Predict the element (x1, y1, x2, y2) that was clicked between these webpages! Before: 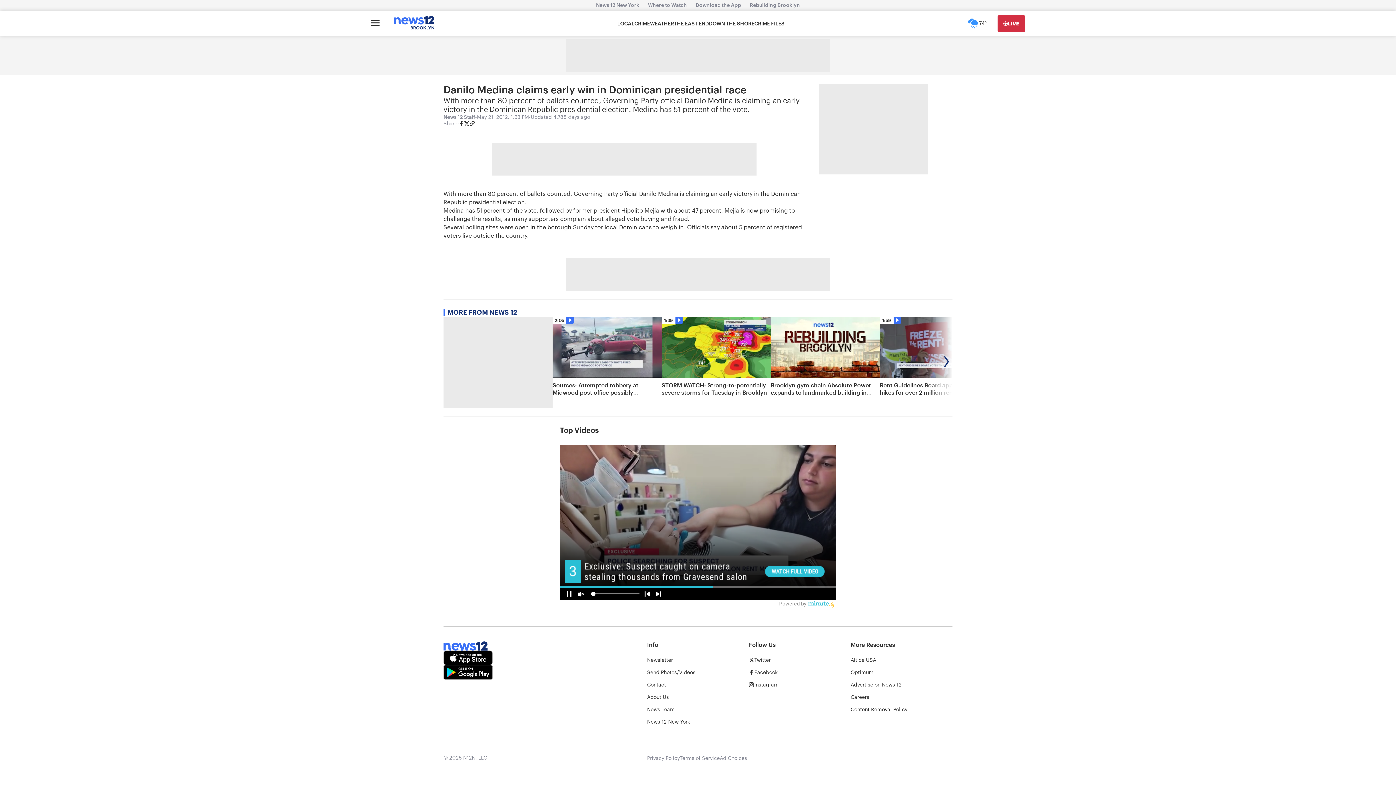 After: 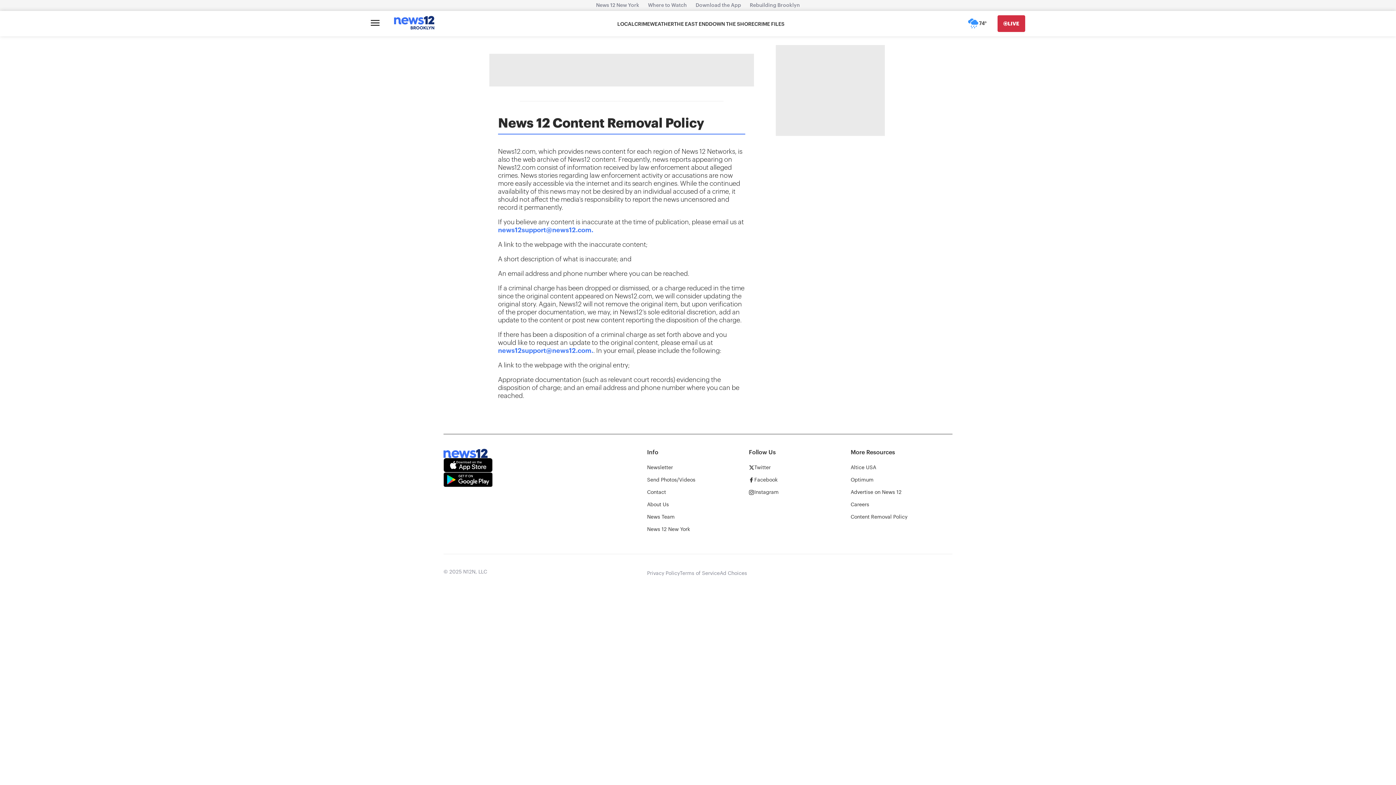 Action: label: Content Removal Policy bbox: (850, 706, 907, 713)